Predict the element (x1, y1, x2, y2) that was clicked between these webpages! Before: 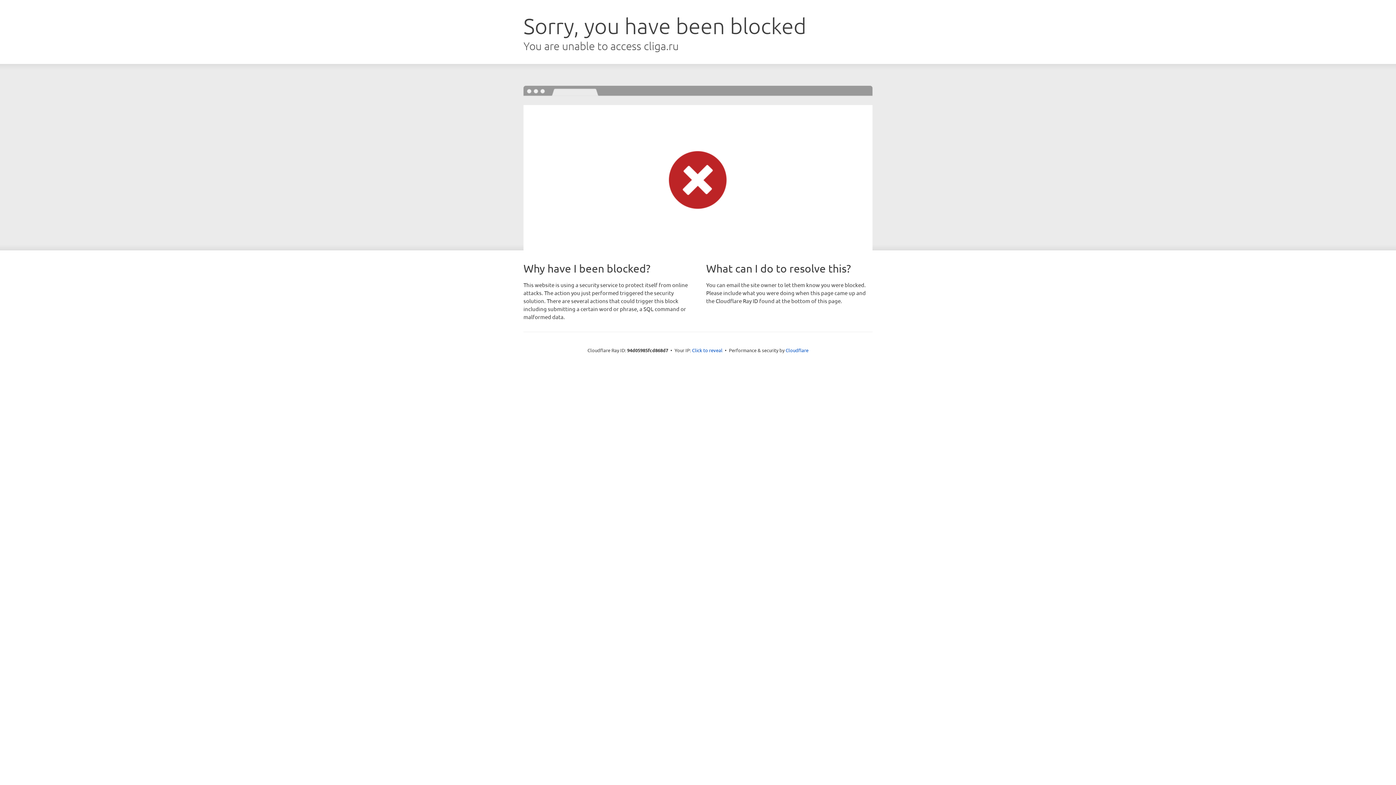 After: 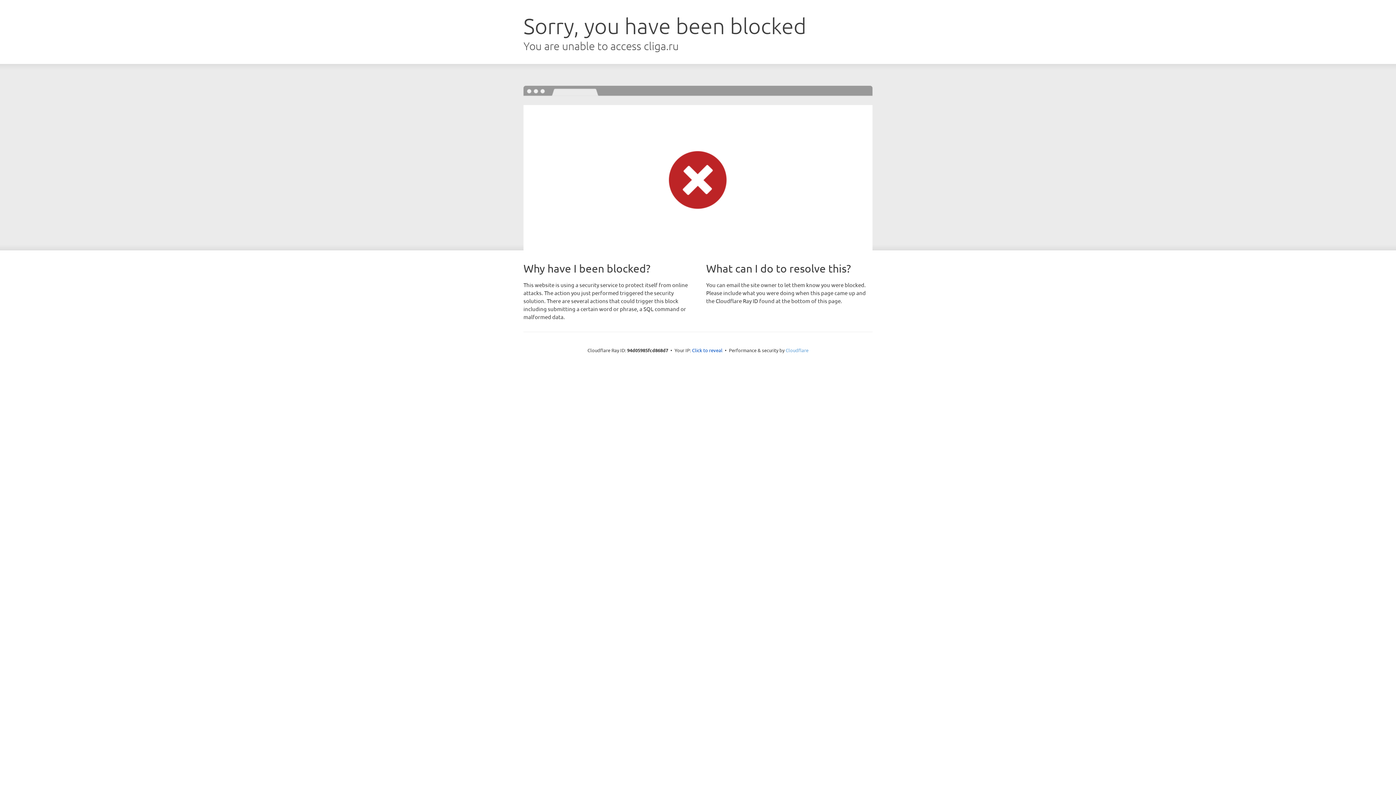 Action: bbox: (785, 347, 808, 353) label: Cloudflare